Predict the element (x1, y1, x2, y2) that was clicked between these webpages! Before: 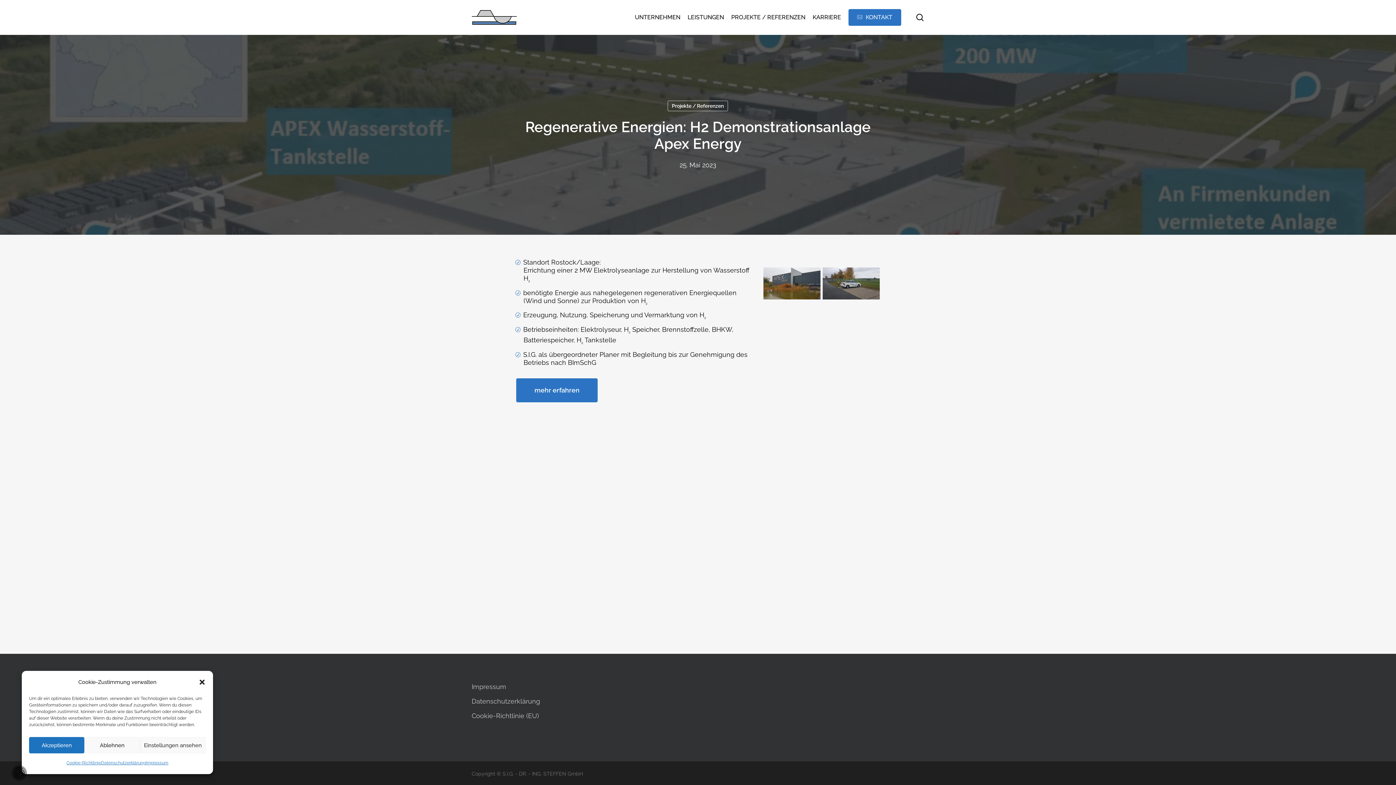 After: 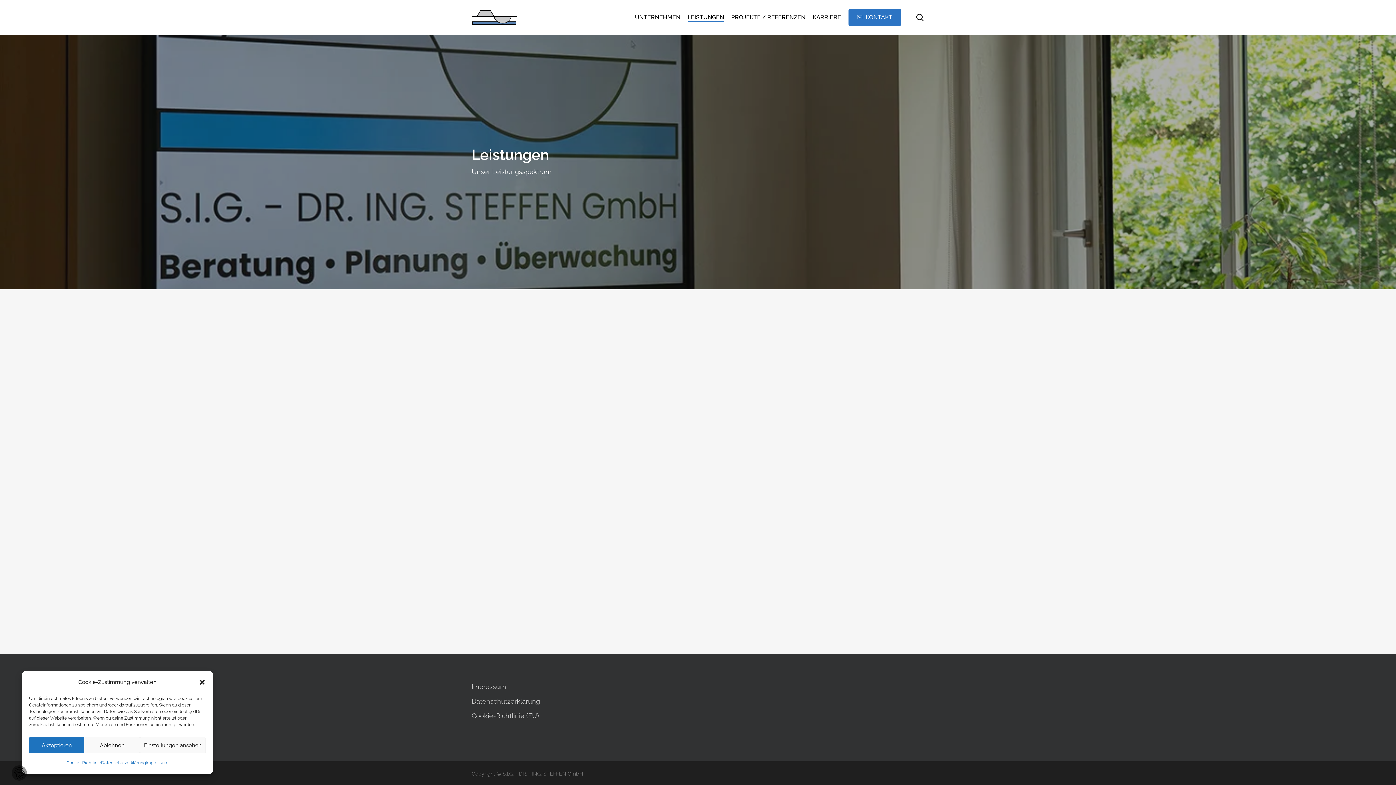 Action: label: LEISTUNGEN bbox: (687, 13, 724, 21)